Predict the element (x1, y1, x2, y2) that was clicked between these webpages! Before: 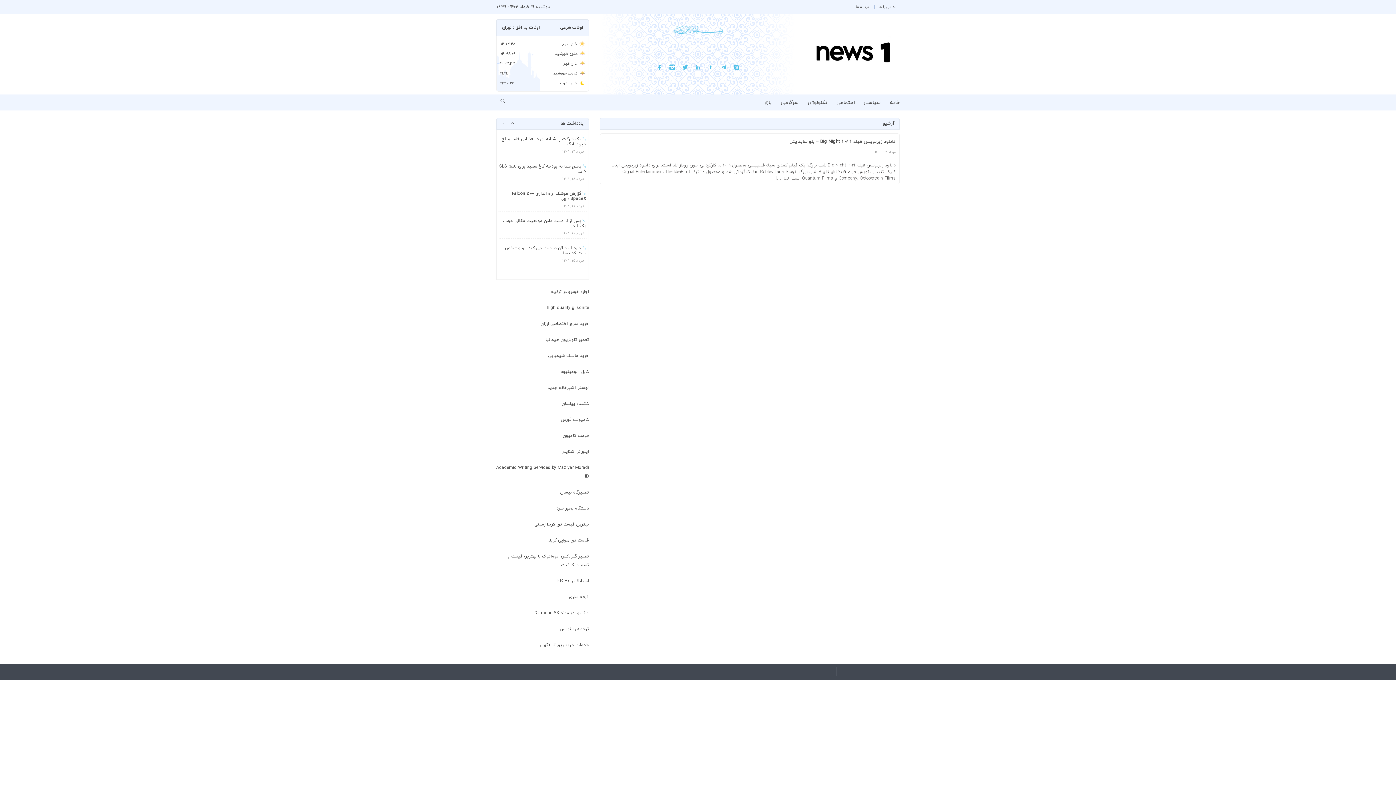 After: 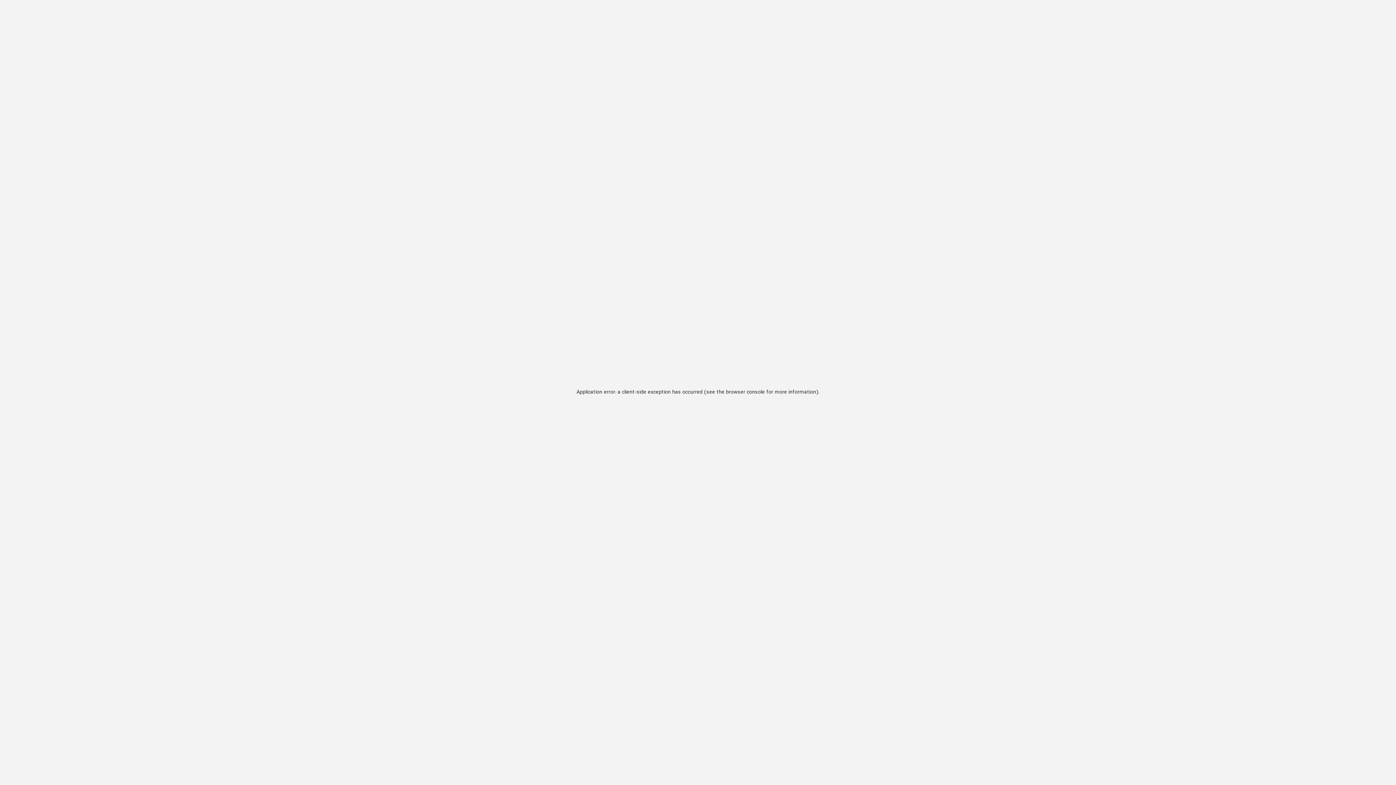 Action: bbox: (551, 289, 589, 294) label: اجاره خودرو در ترکیه